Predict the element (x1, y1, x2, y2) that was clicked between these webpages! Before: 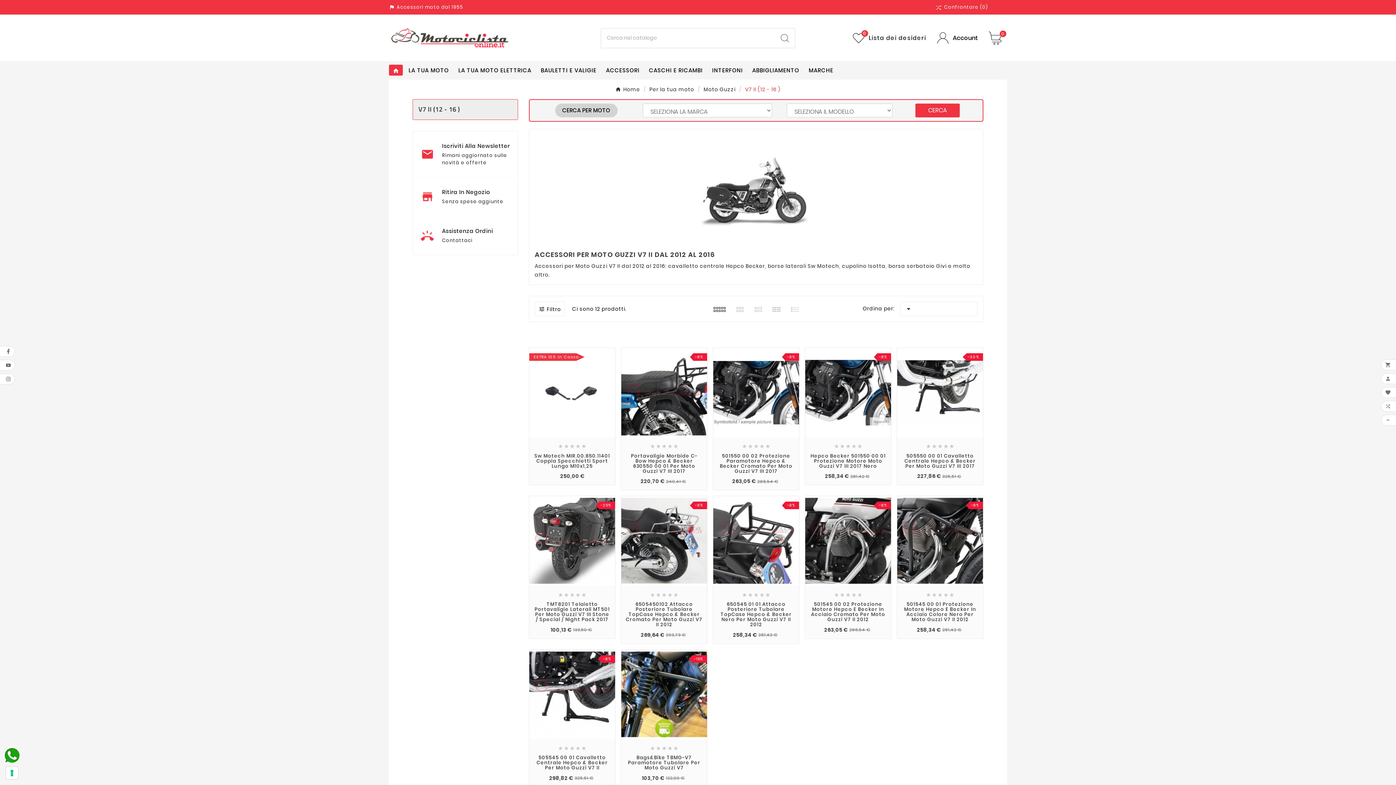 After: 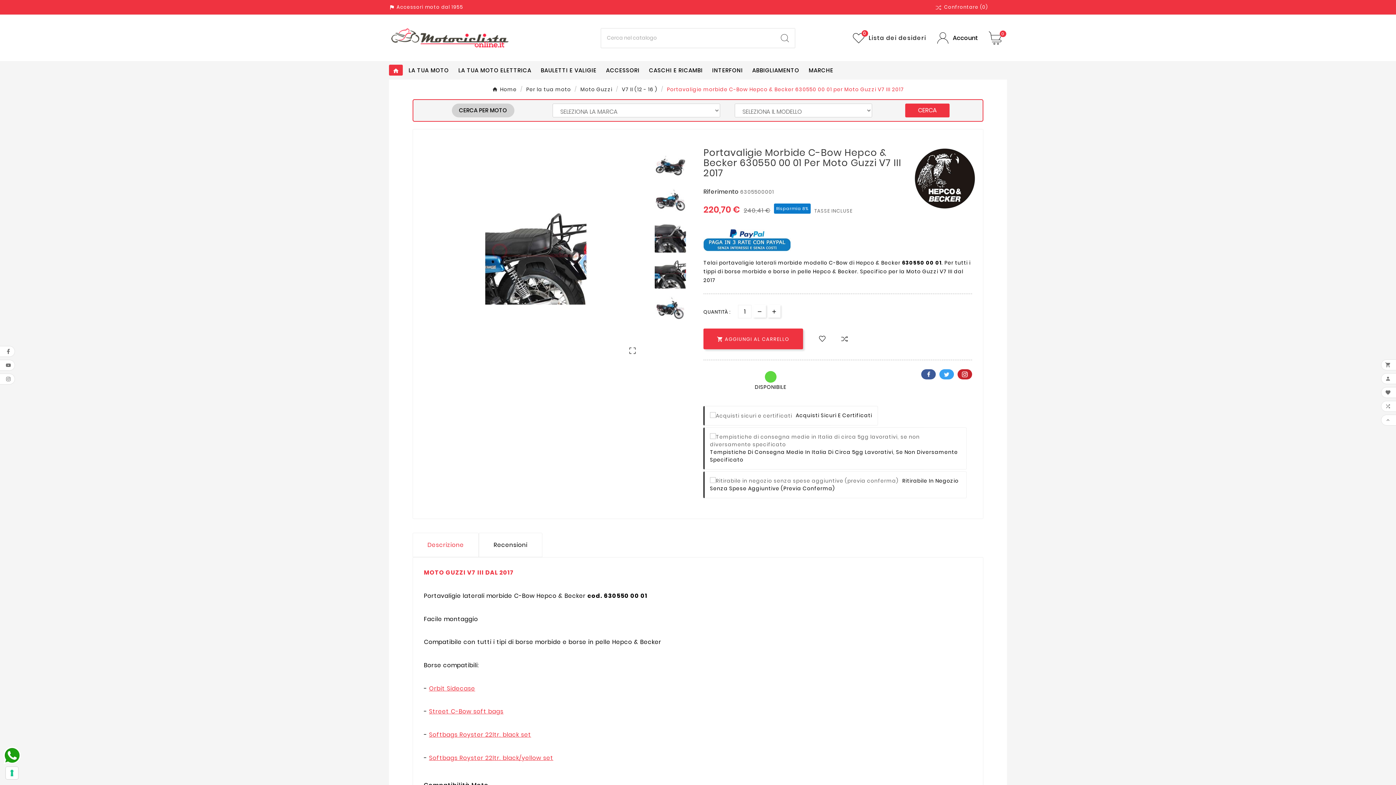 Action: bbox: (621, 347, 707, 437)